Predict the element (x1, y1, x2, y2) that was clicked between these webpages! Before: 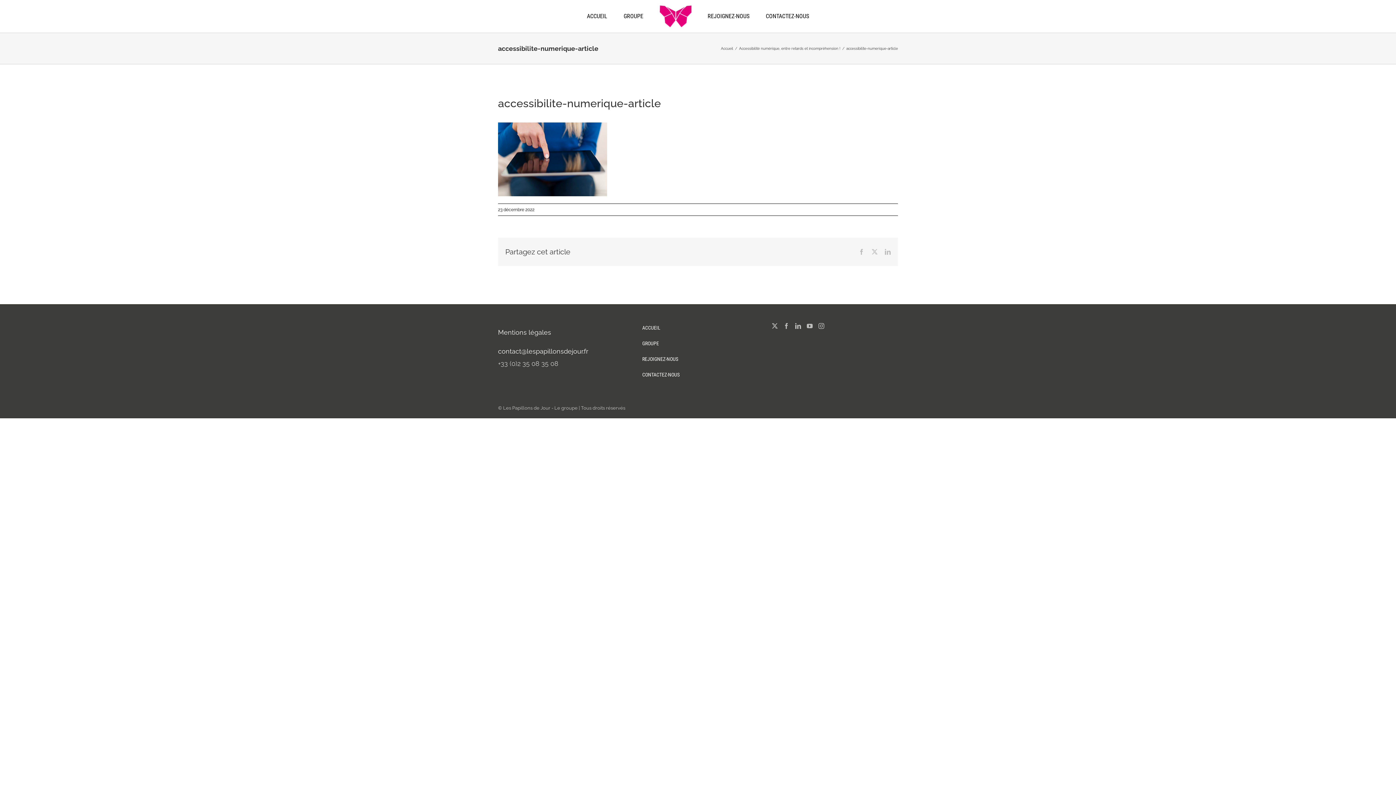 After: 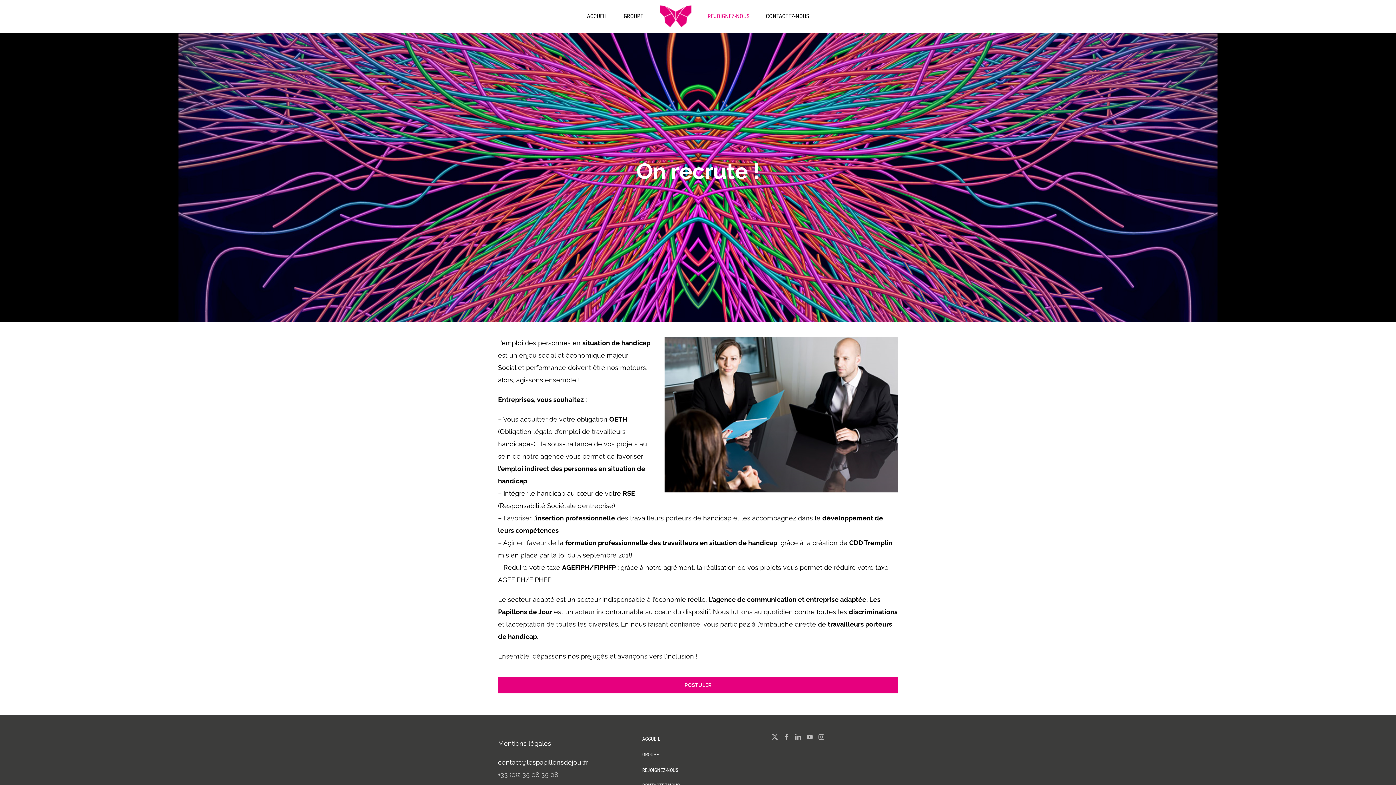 Action: bbox: (635, 351, 760, 367) label: REJOIGNEZ-NOUS